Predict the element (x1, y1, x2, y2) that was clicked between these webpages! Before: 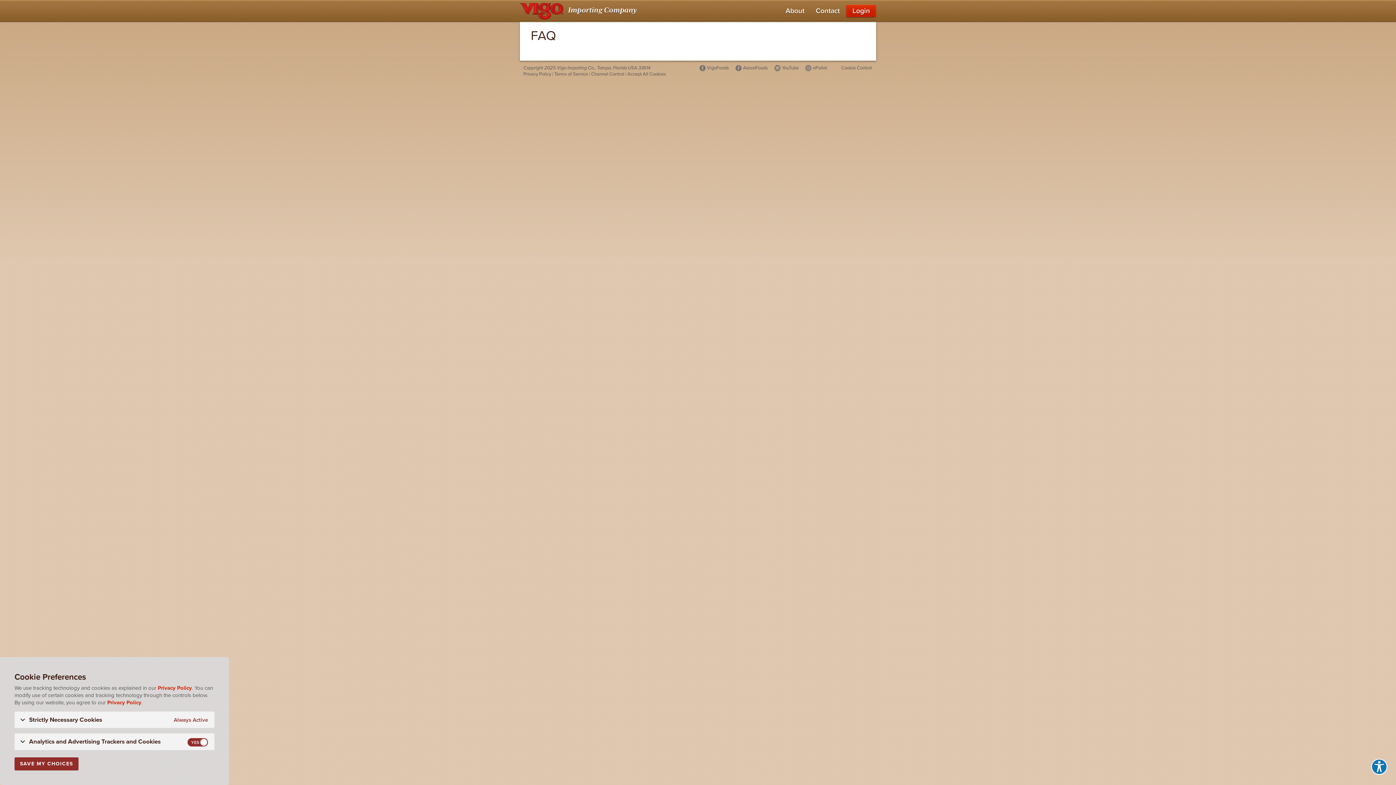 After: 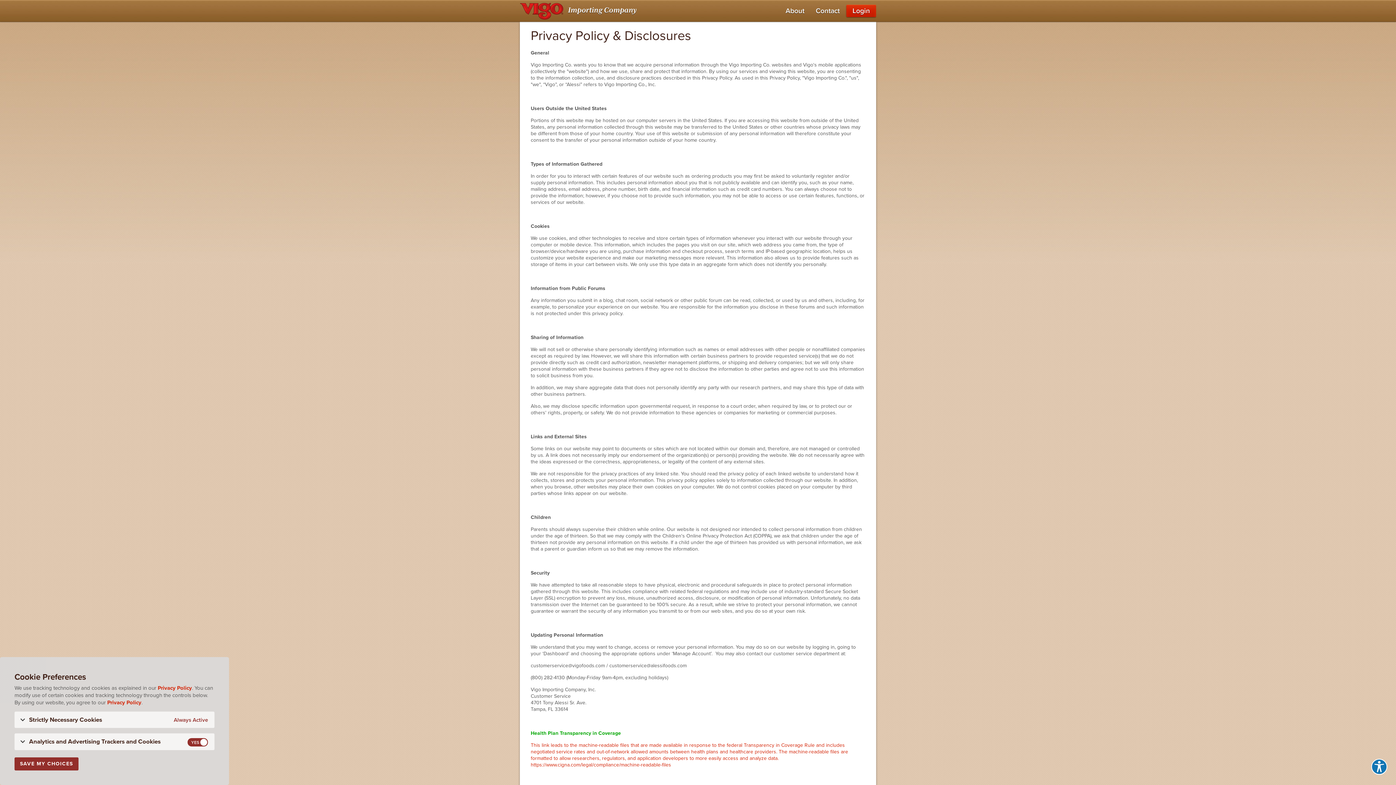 Action: bbox: (523, 71, 551, 77) label: Privacy Policy